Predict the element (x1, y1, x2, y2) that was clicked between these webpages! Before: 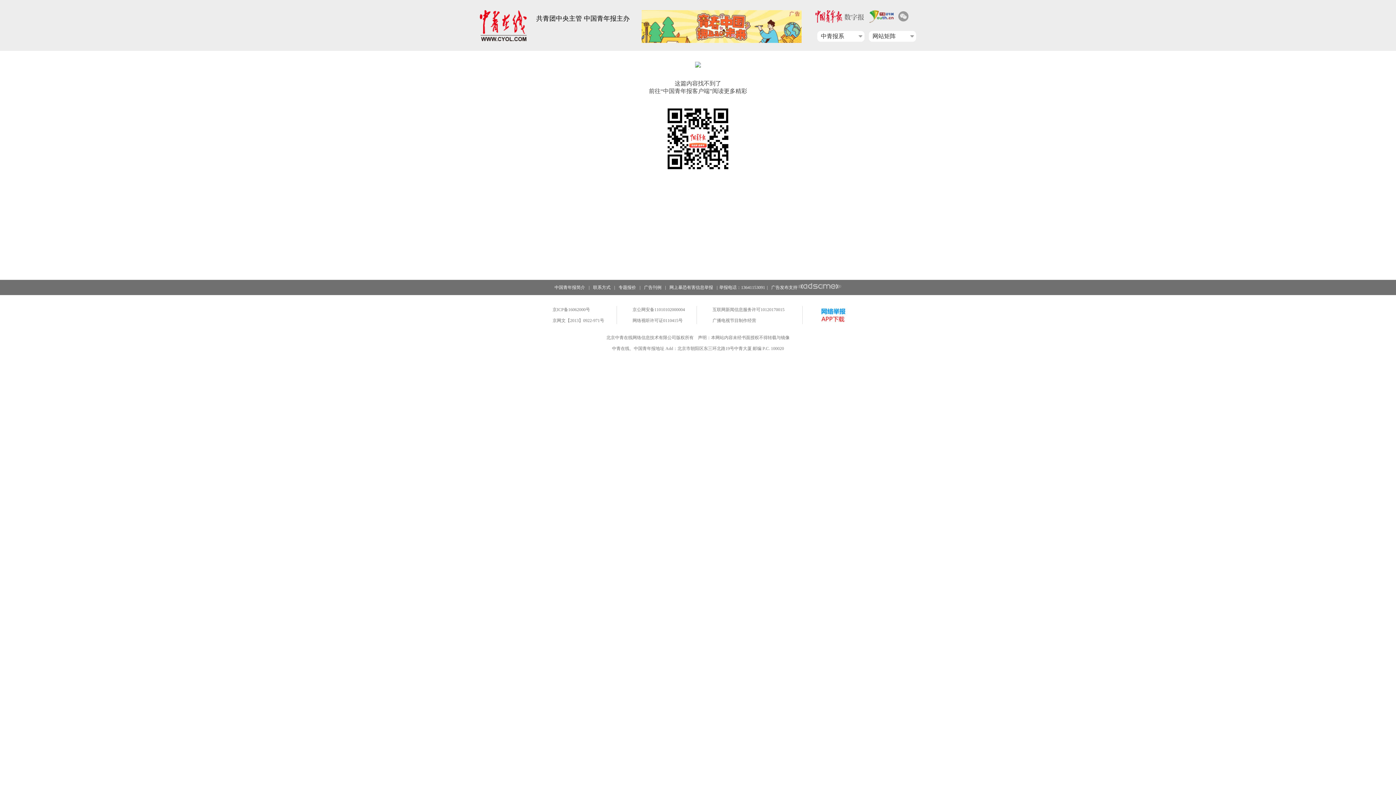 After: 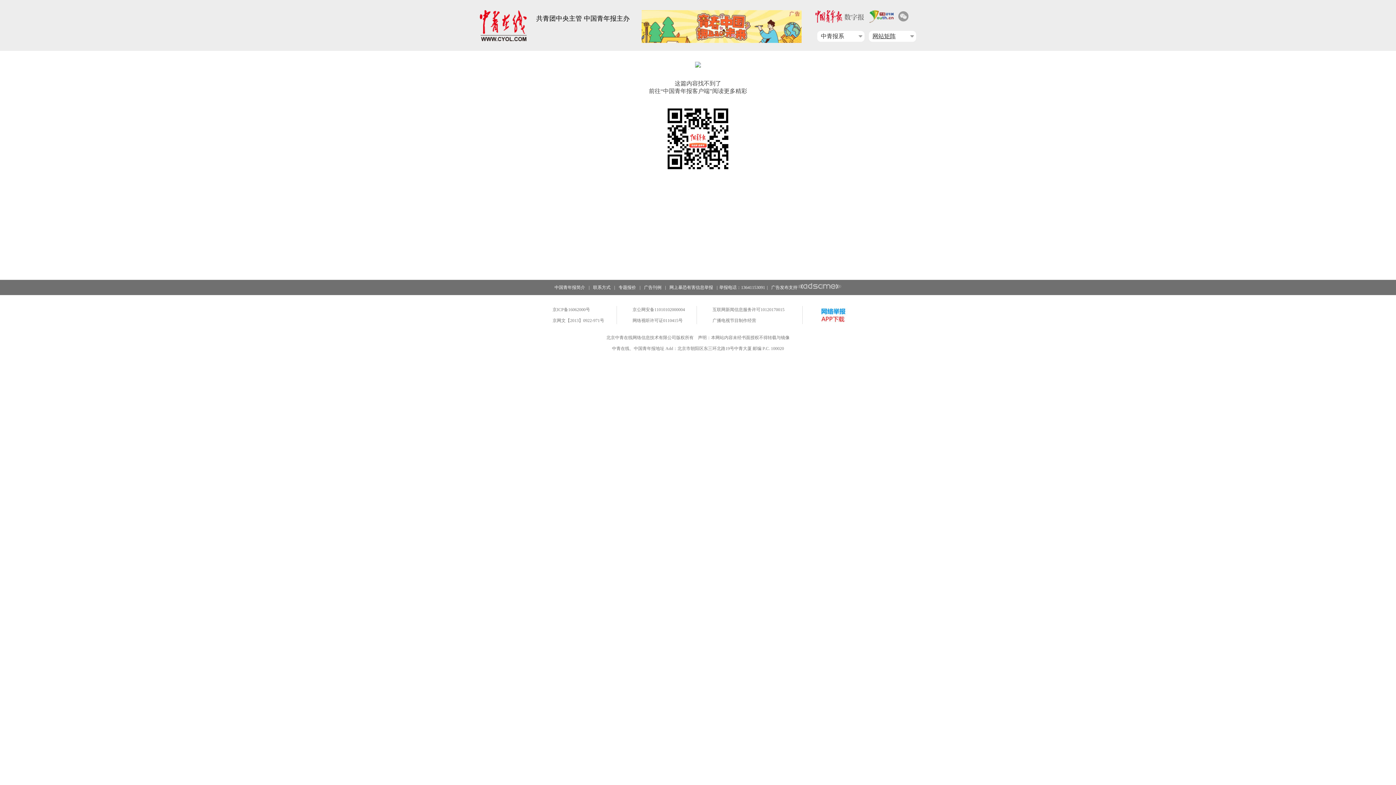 Action: bbox: (872, 30, 916, 41) label: 网站矩阵